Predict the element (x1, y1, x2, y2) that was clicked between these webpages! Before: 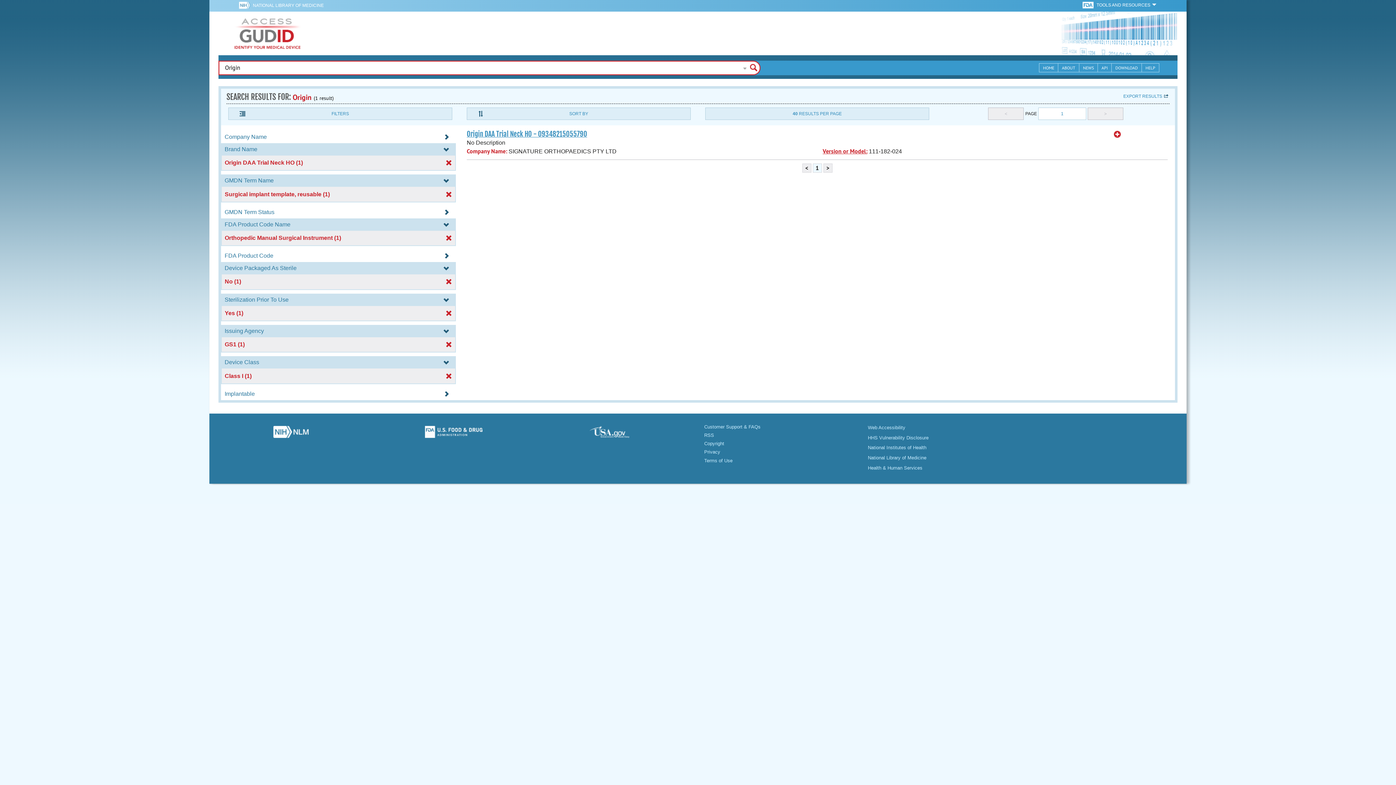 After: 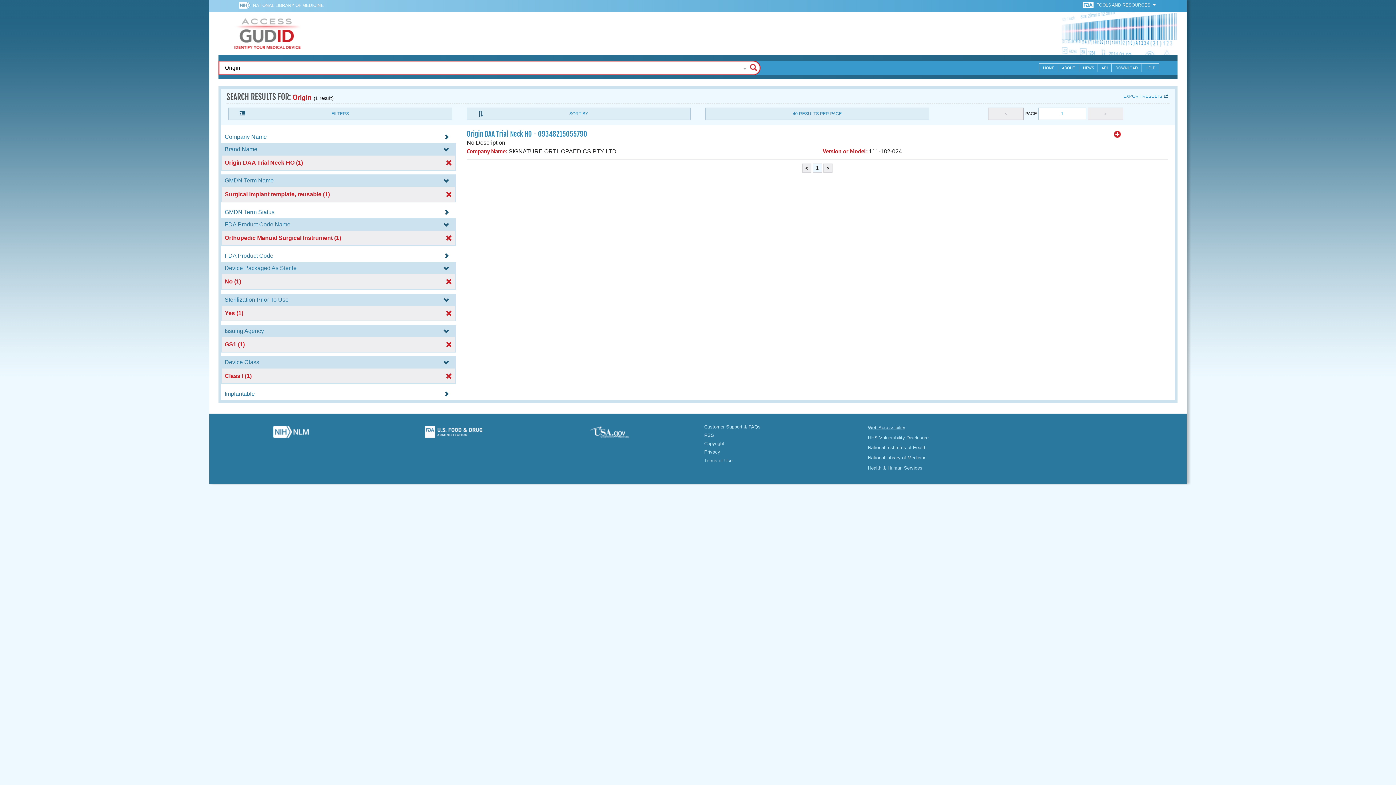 Action: bbox: (868, 425, 905, 430) label: Web Accessibility